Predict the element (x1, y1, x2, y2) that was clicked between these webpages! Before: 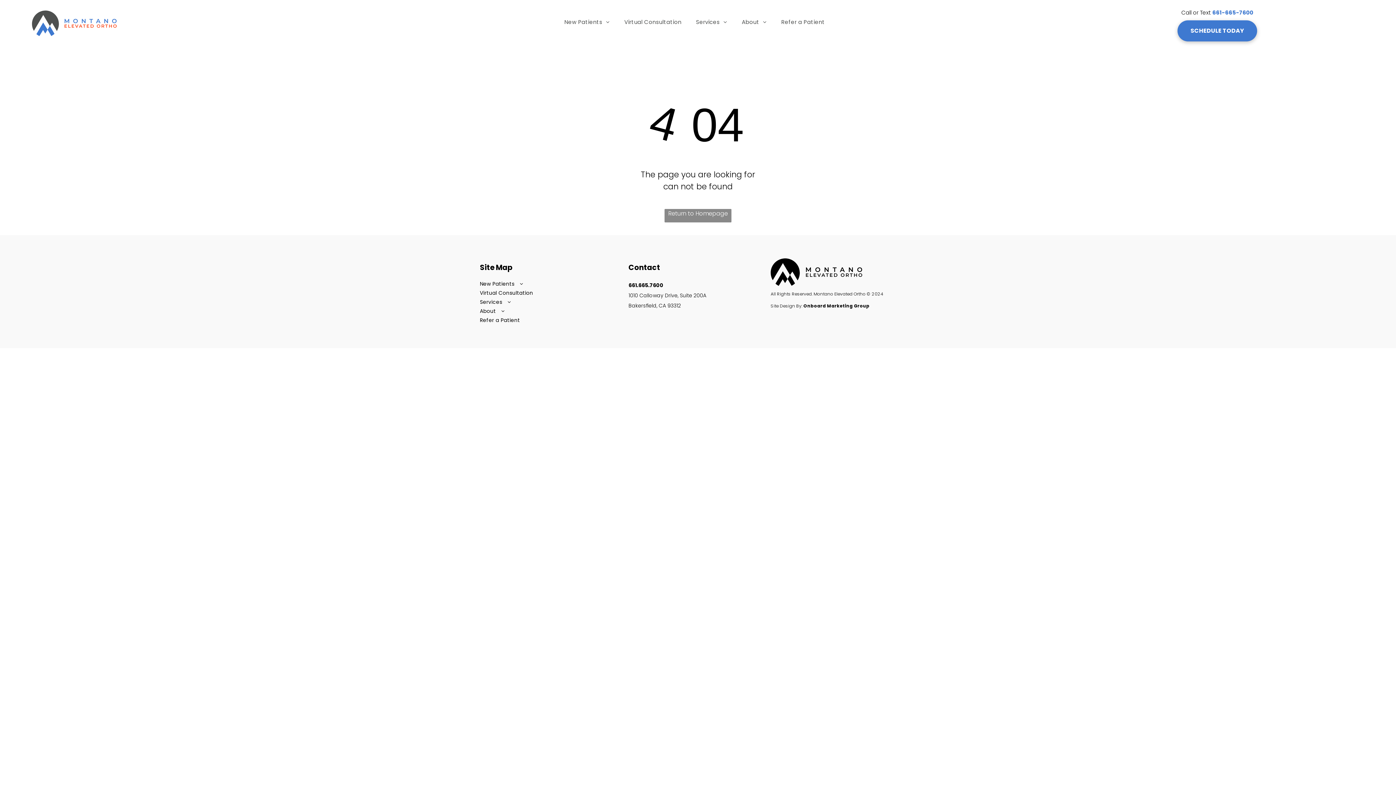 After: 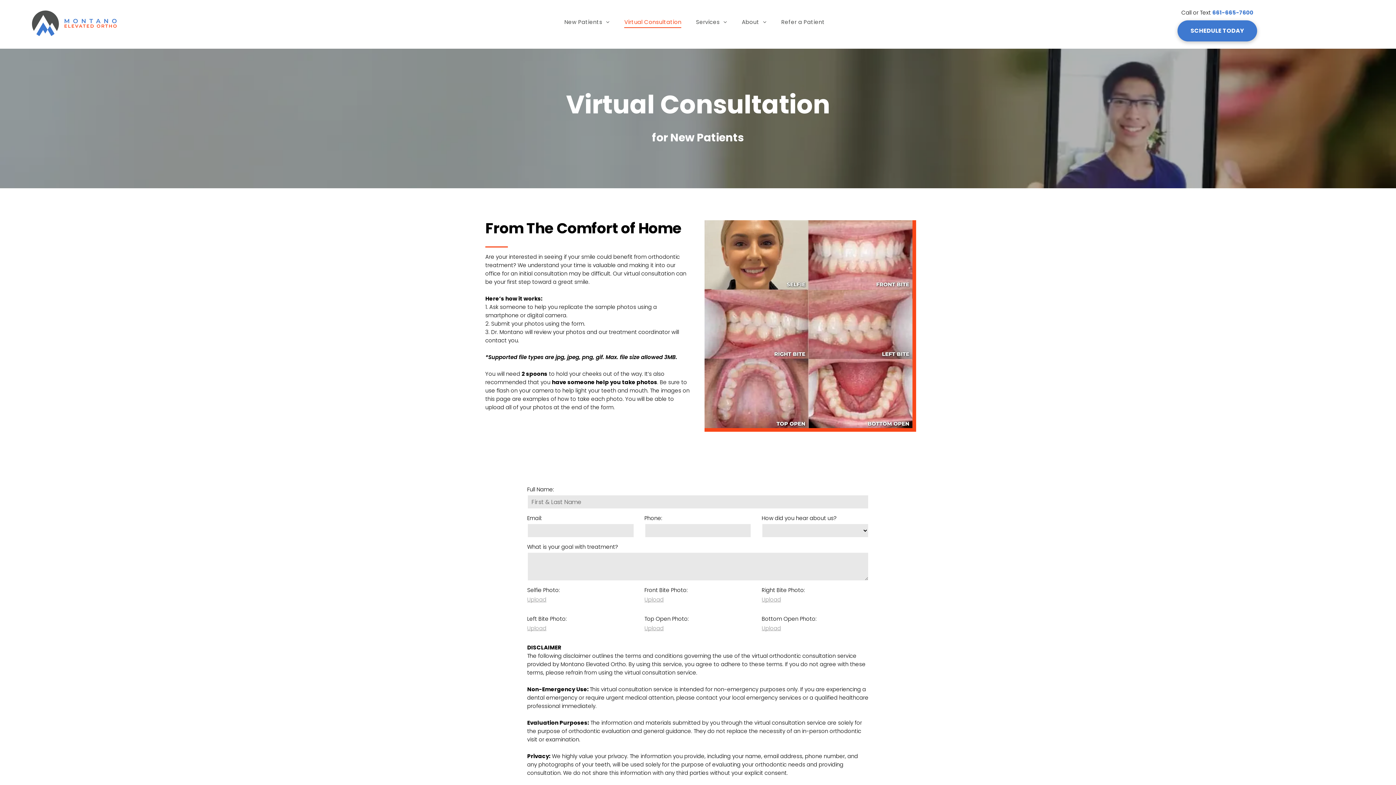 Action: bbox: (480, 288, 618, 297) label: Virtual Consultation